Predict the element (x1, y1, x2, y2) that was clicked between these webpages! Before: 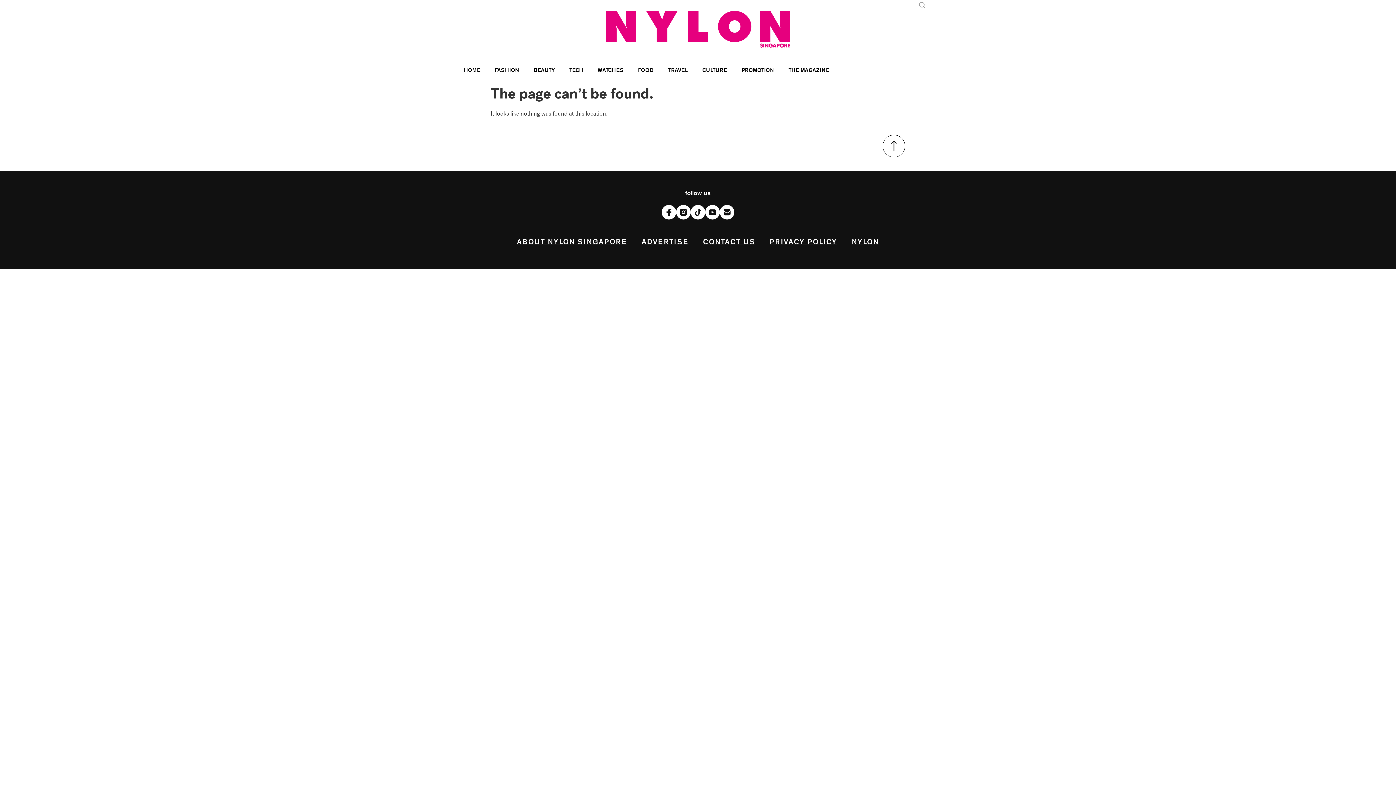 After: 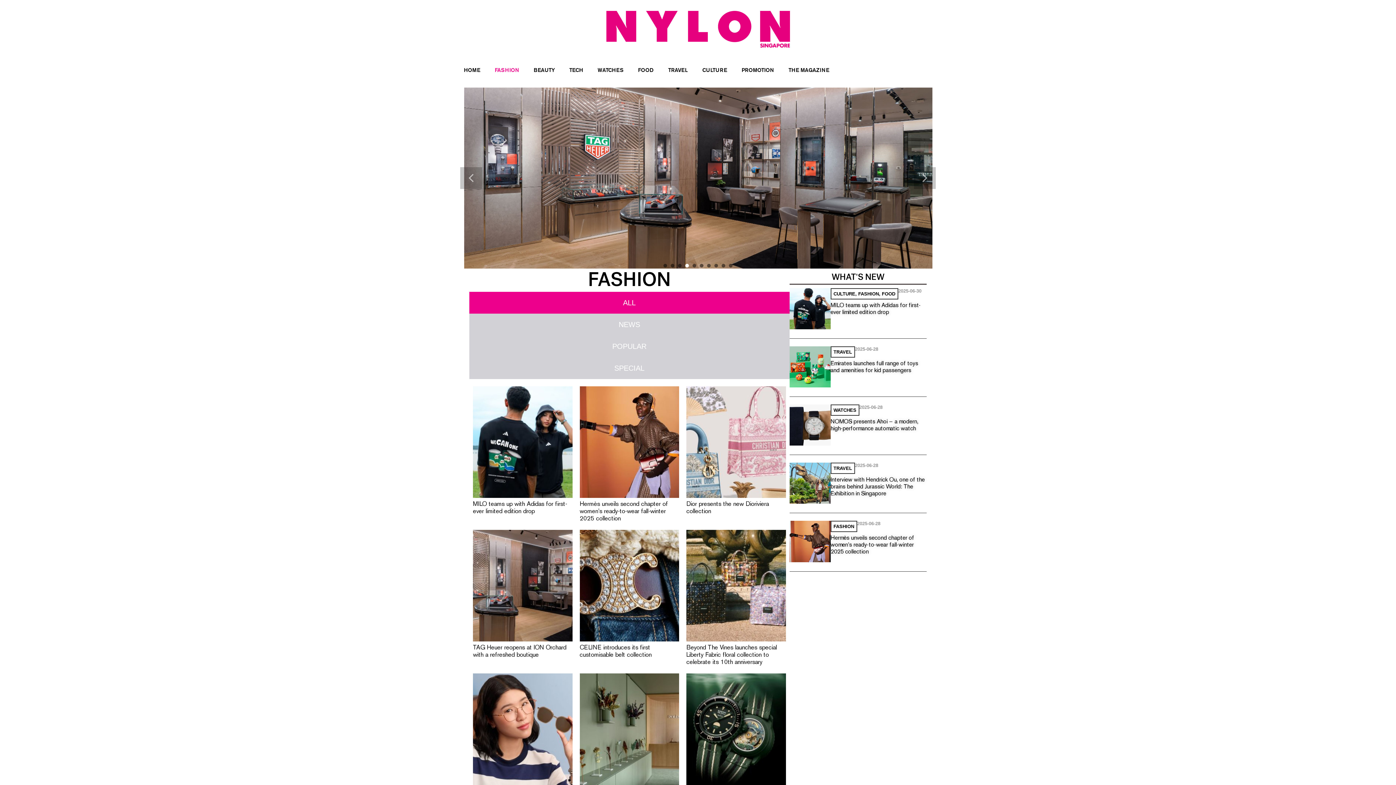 Action: bbox: (494, 67, 519, 72) label: FASHION